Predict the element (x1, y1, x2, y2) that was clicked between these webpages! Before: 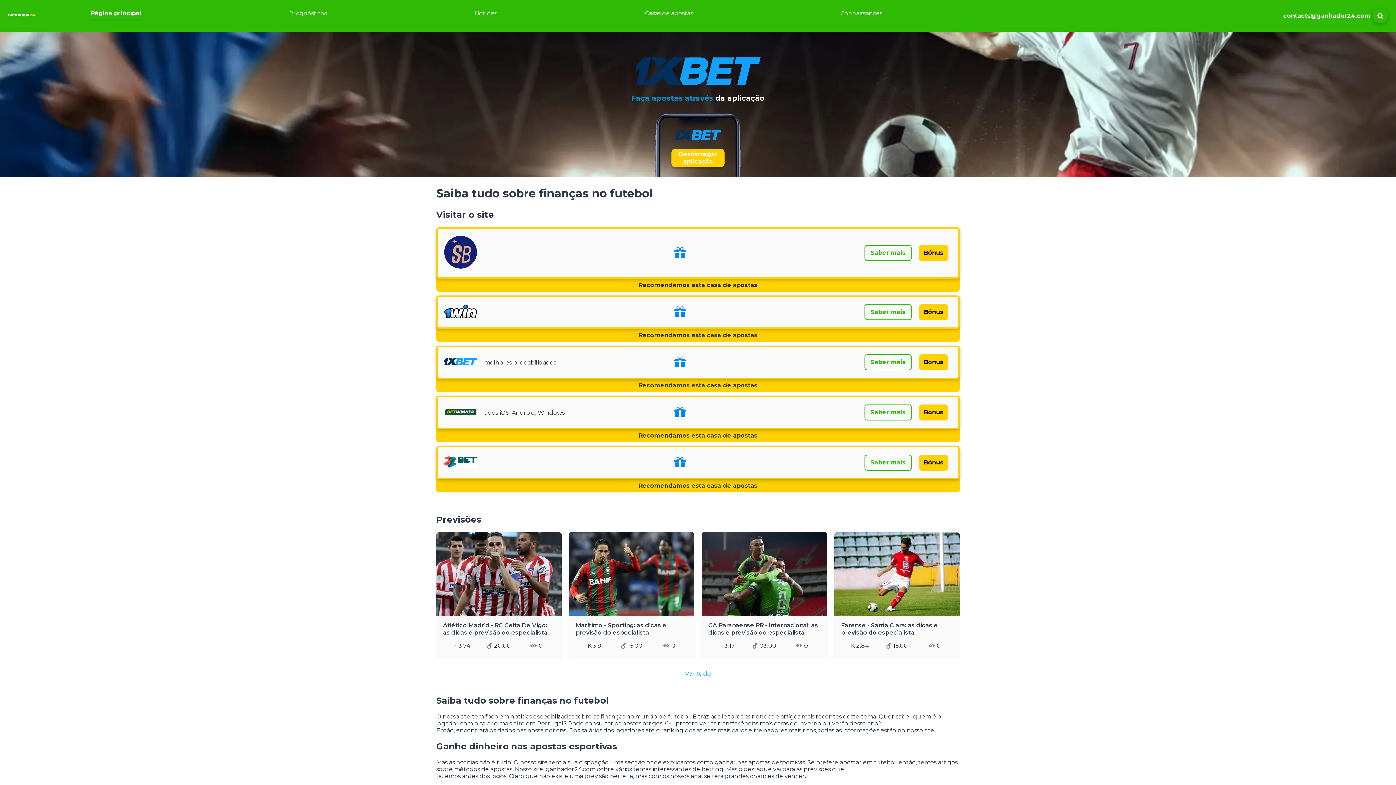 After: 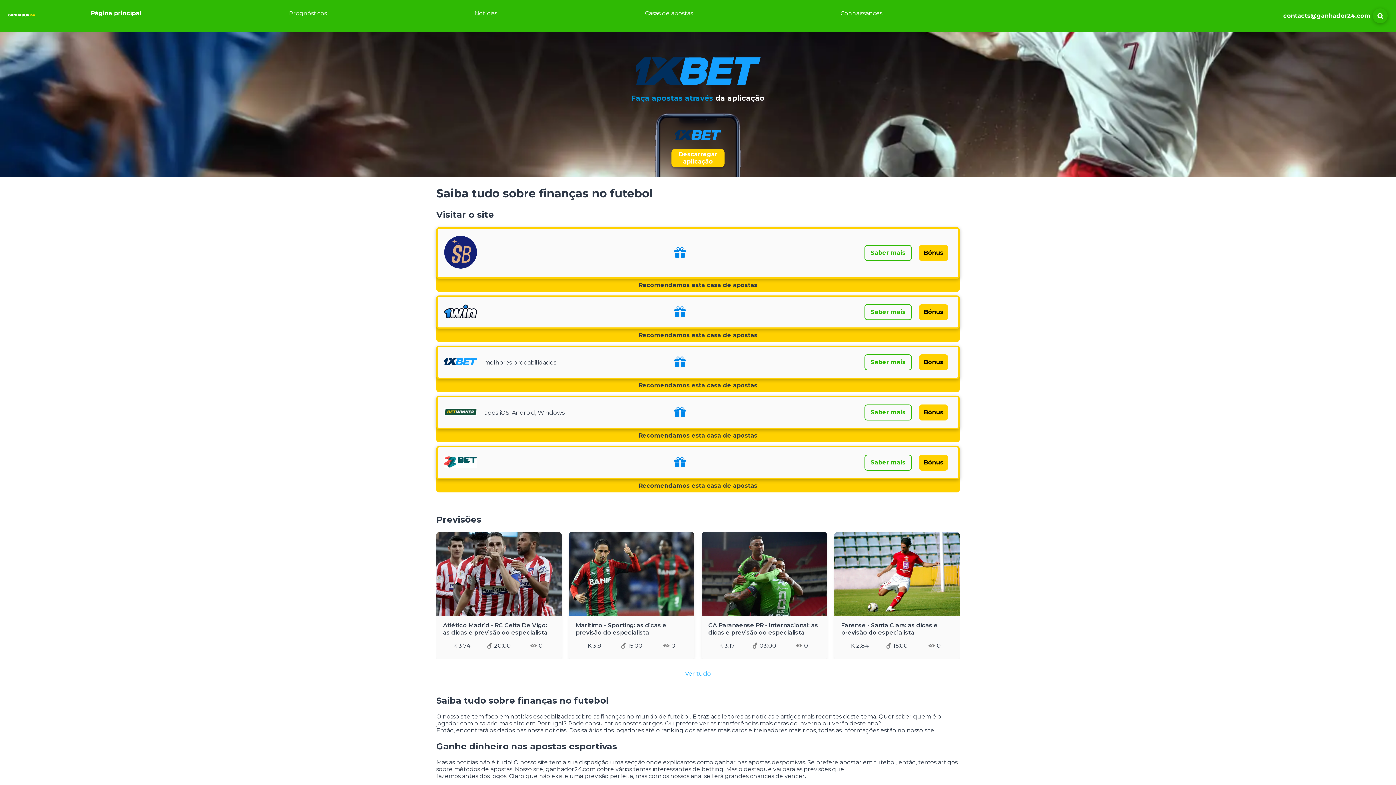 Action: bbox: (919, 245, 948, 261) label: Bónus